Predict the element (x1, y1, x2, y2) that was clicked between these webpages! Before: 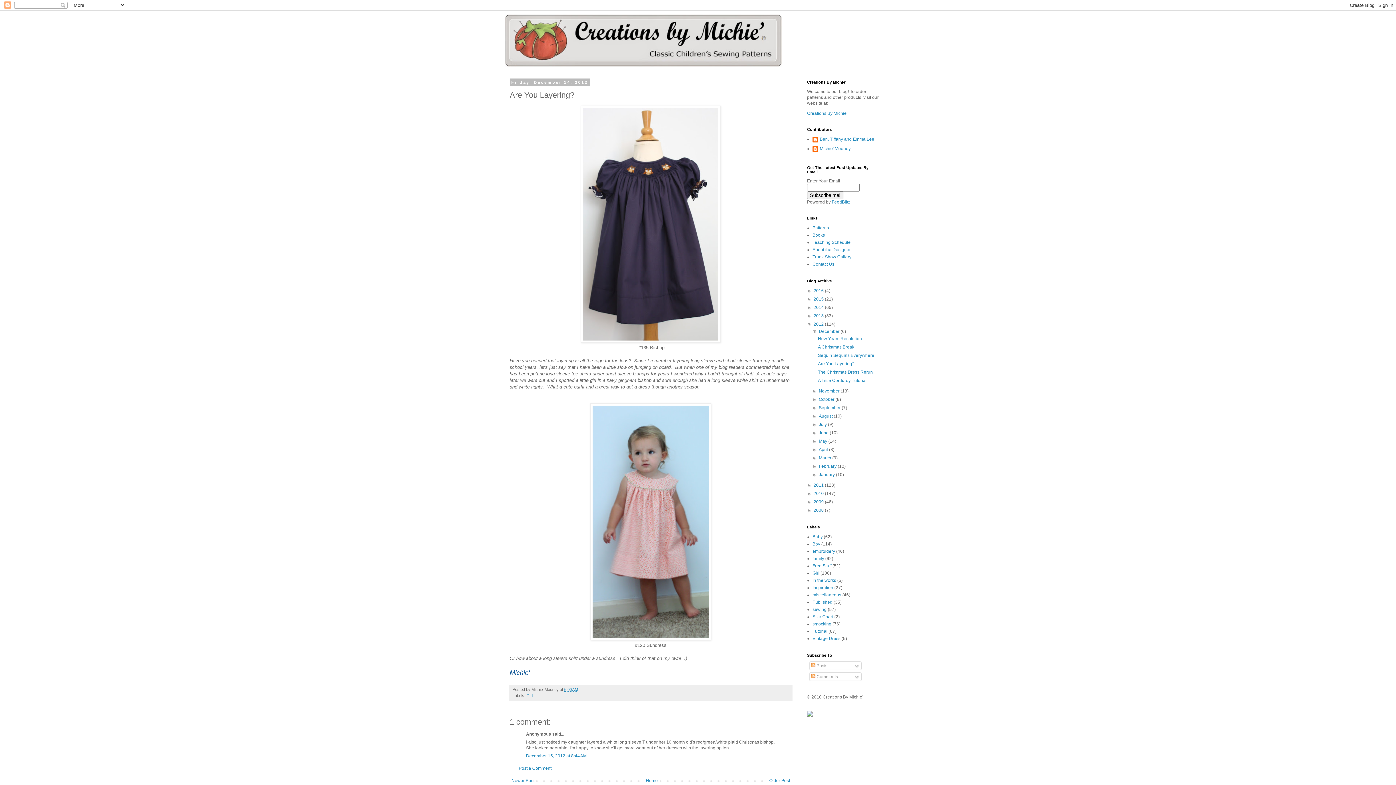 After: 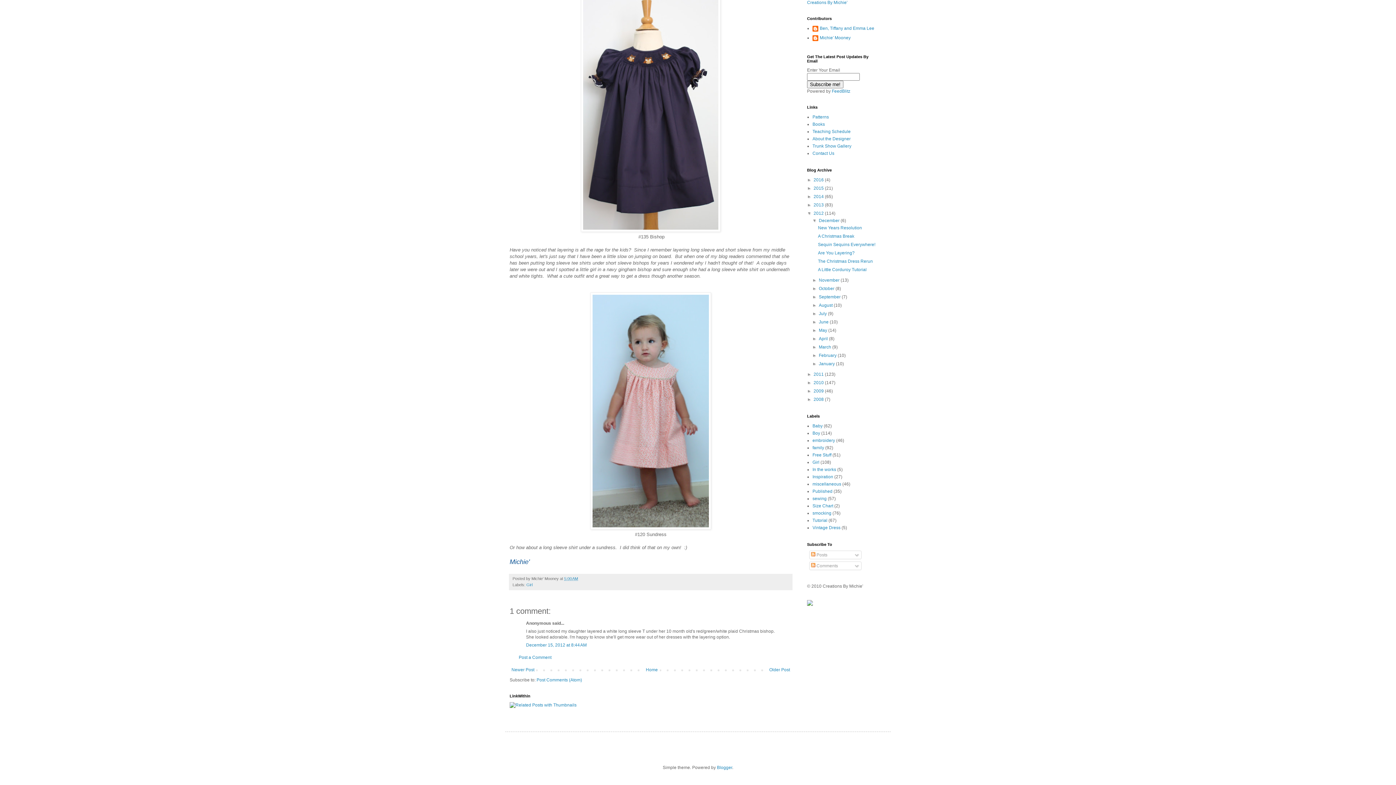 Action: label: December 15, 2012 at 8:44 AM bbox: (526, 753, 586, 758)